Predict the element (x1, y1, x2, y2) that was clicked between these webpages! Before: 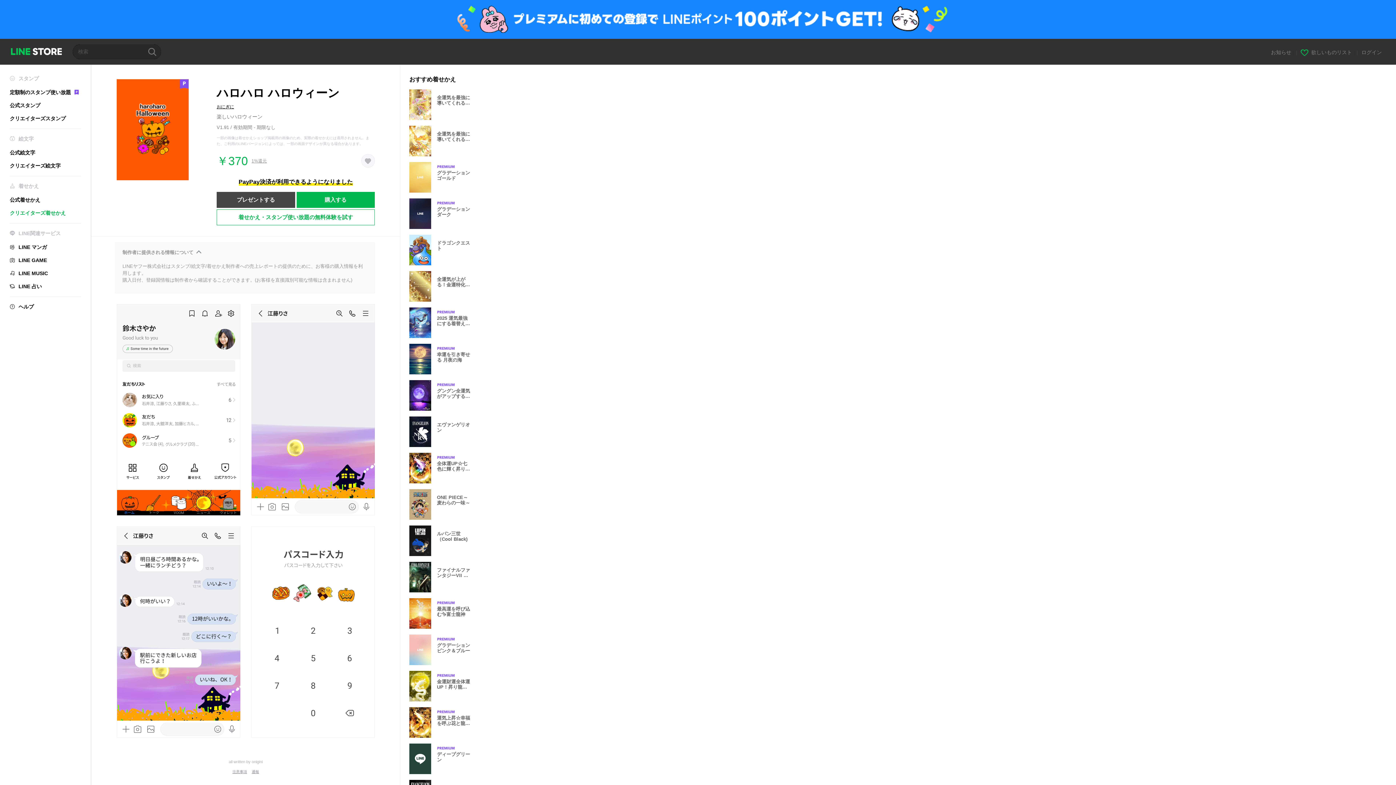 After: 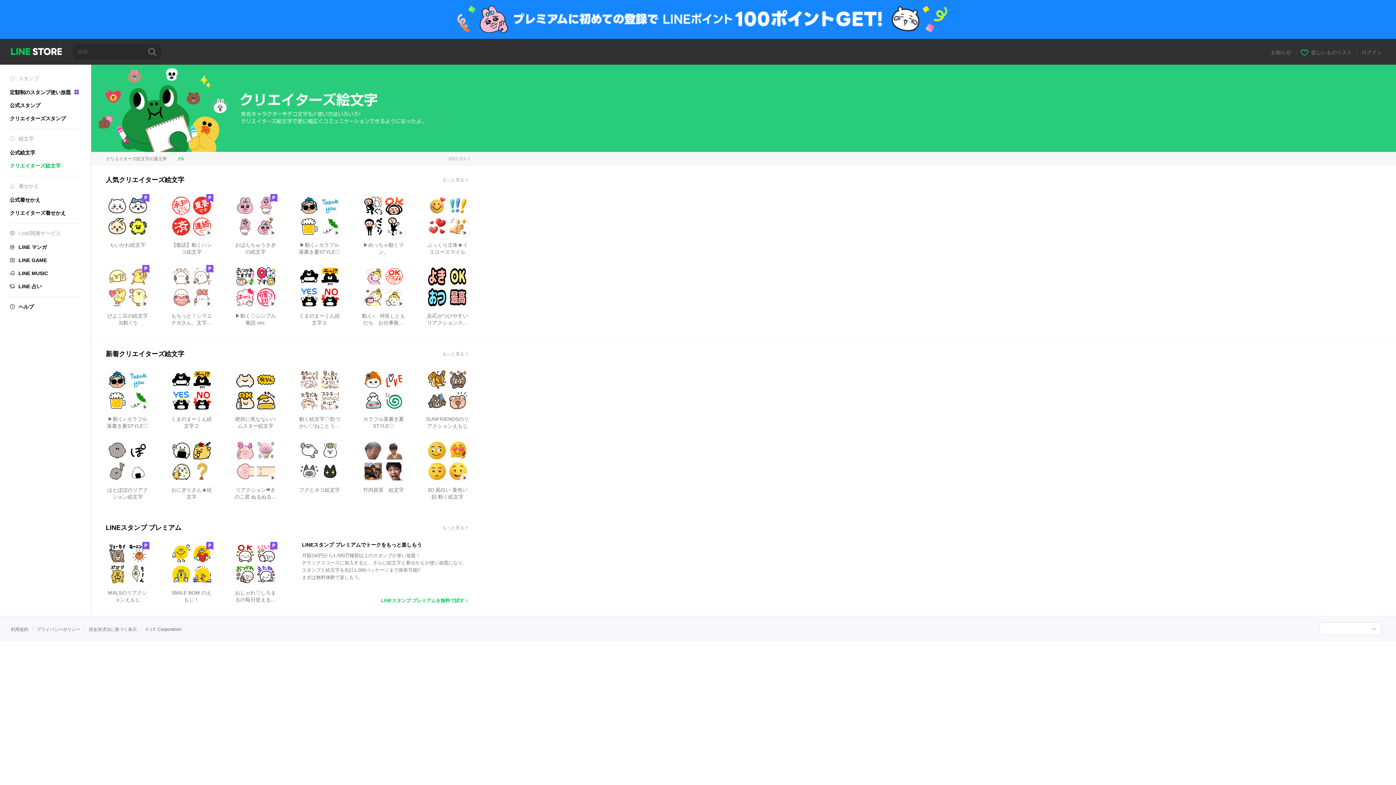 Action: label: クリエイターズ絵文字 bbox: (9, 162, 60, 168)